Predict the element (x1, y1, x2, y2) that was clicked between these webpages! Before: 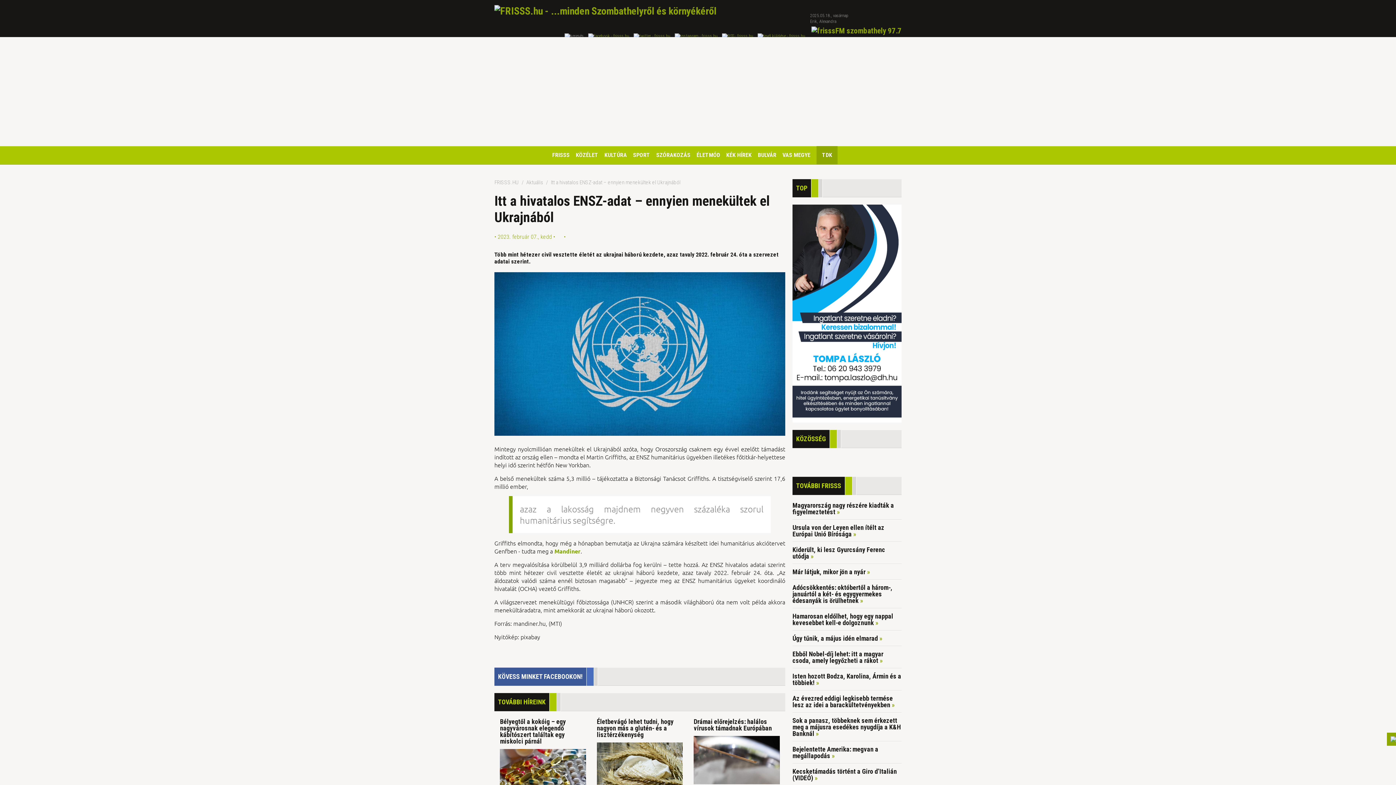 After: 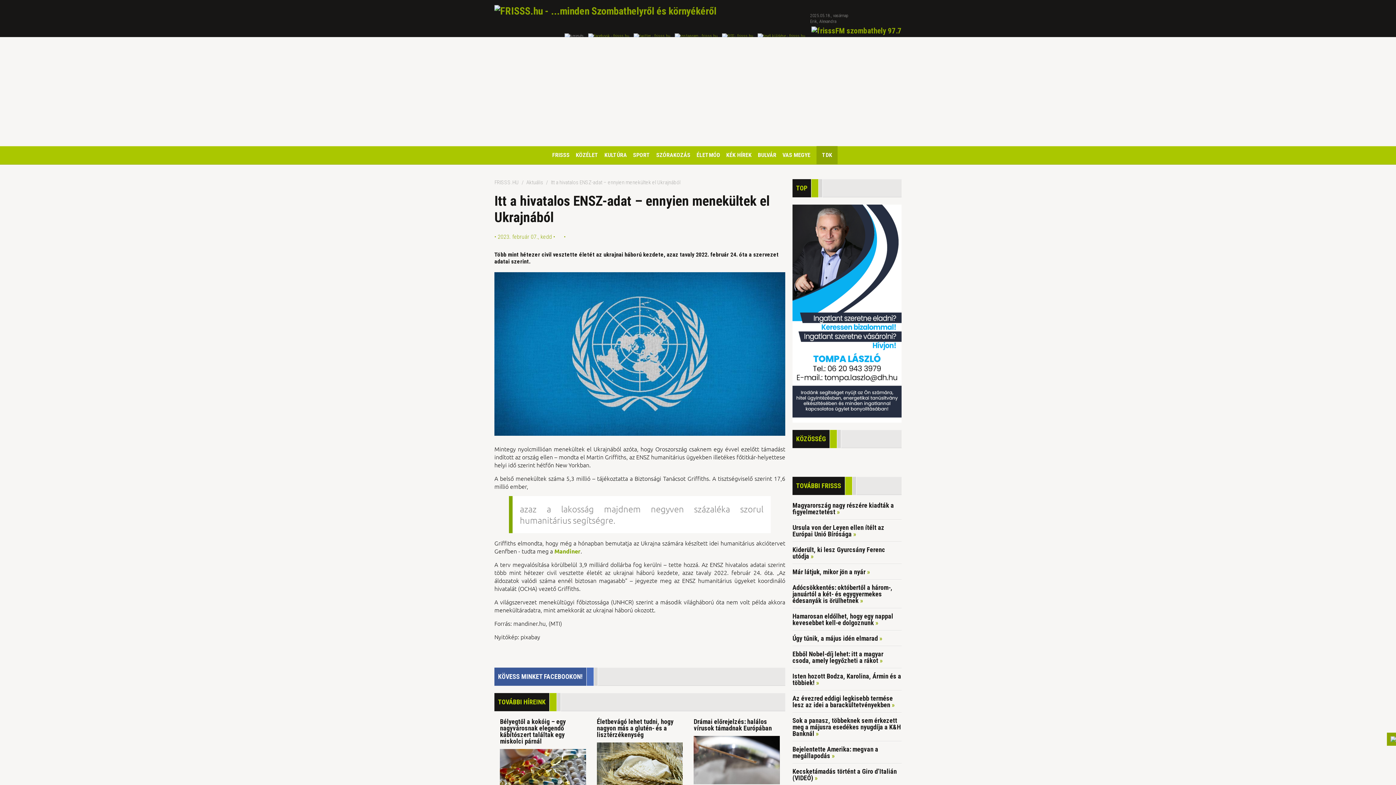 Action: bbox: (792, 314, 901, 319)